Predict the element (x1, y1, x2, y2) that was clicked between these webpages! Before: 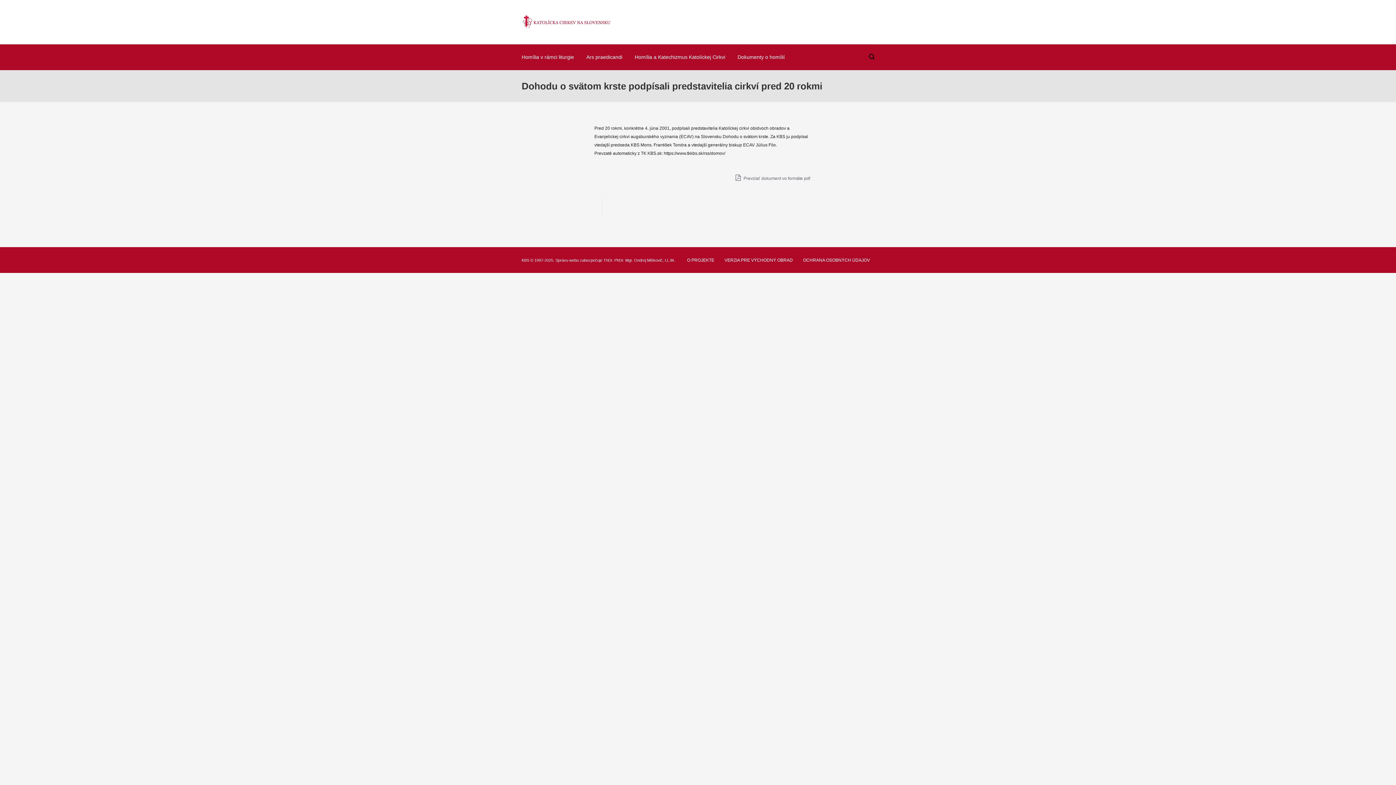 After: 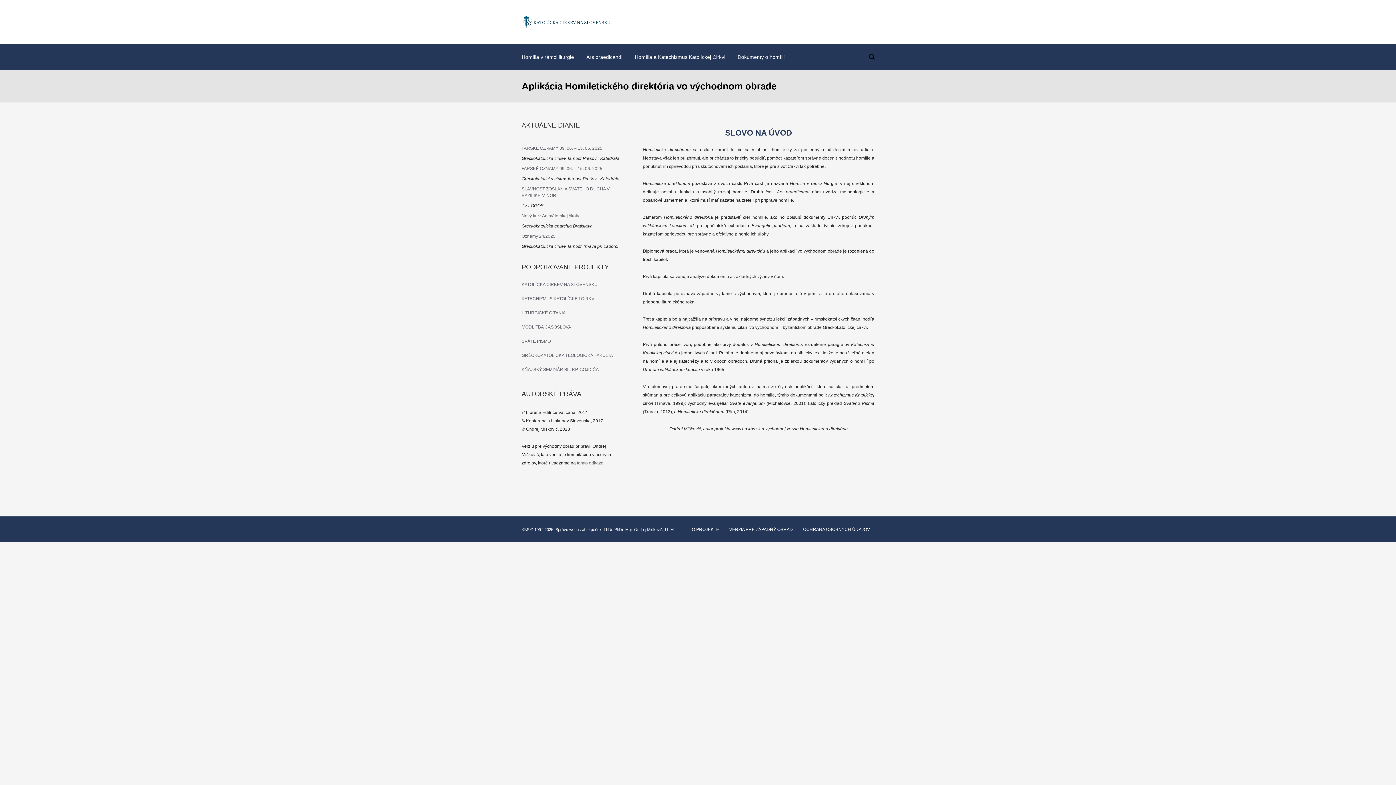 Action: label: VERZIA PRE VÝCHODNÝ OBRAD bbox: (720, 254, 797, 265)